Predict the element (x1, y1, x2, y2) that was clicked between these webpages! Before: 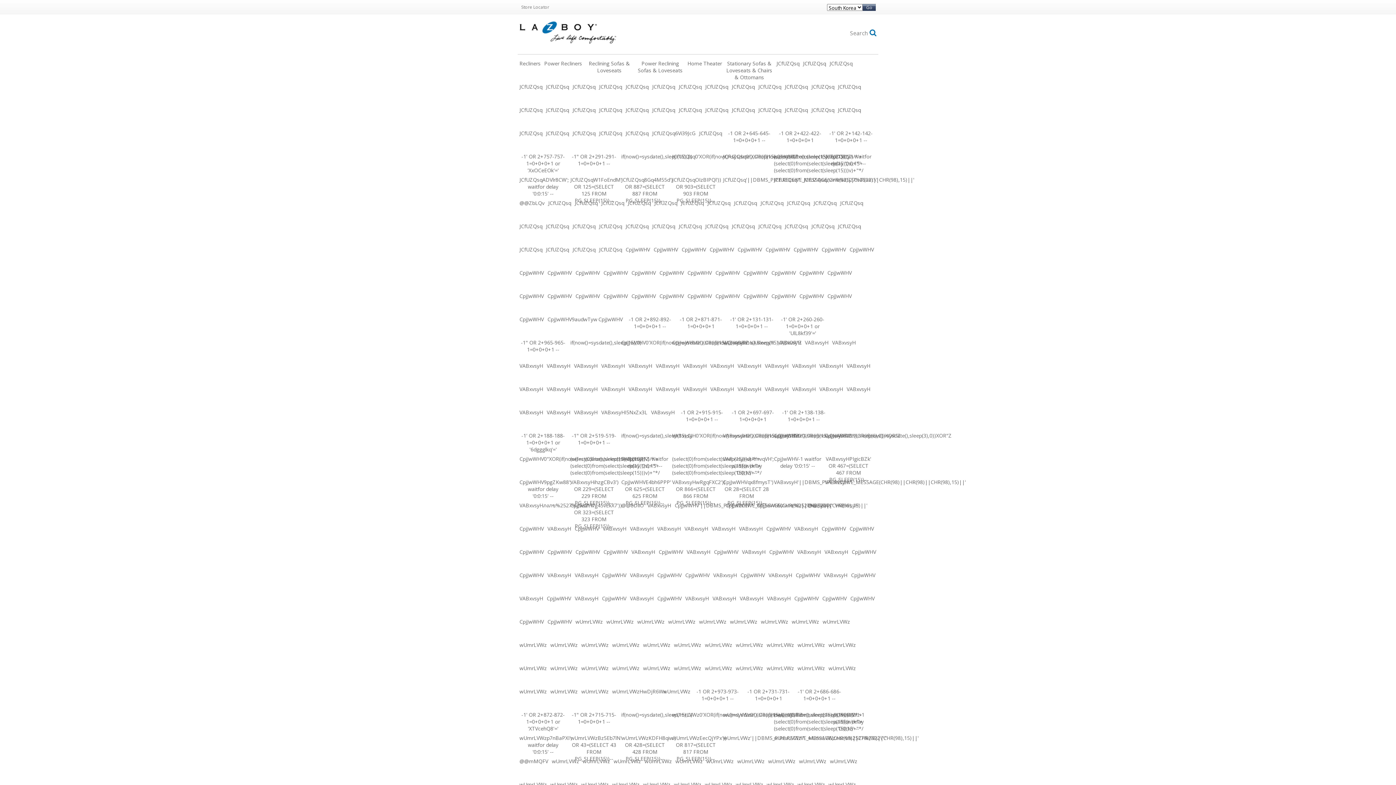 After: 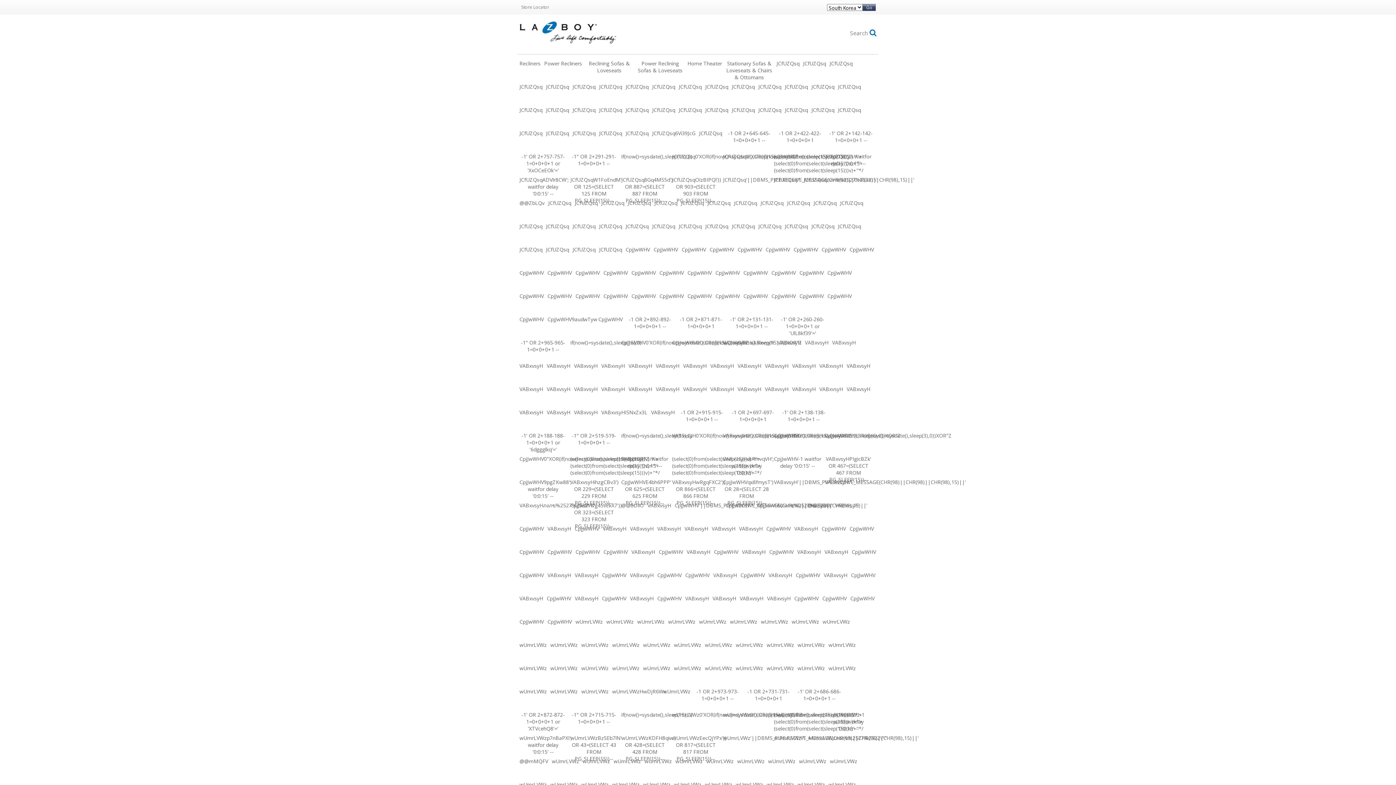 Action: label: VABxvsyH-1 waitfor delay '0:0:15' -- bbox: (619, 453, 670, 471)